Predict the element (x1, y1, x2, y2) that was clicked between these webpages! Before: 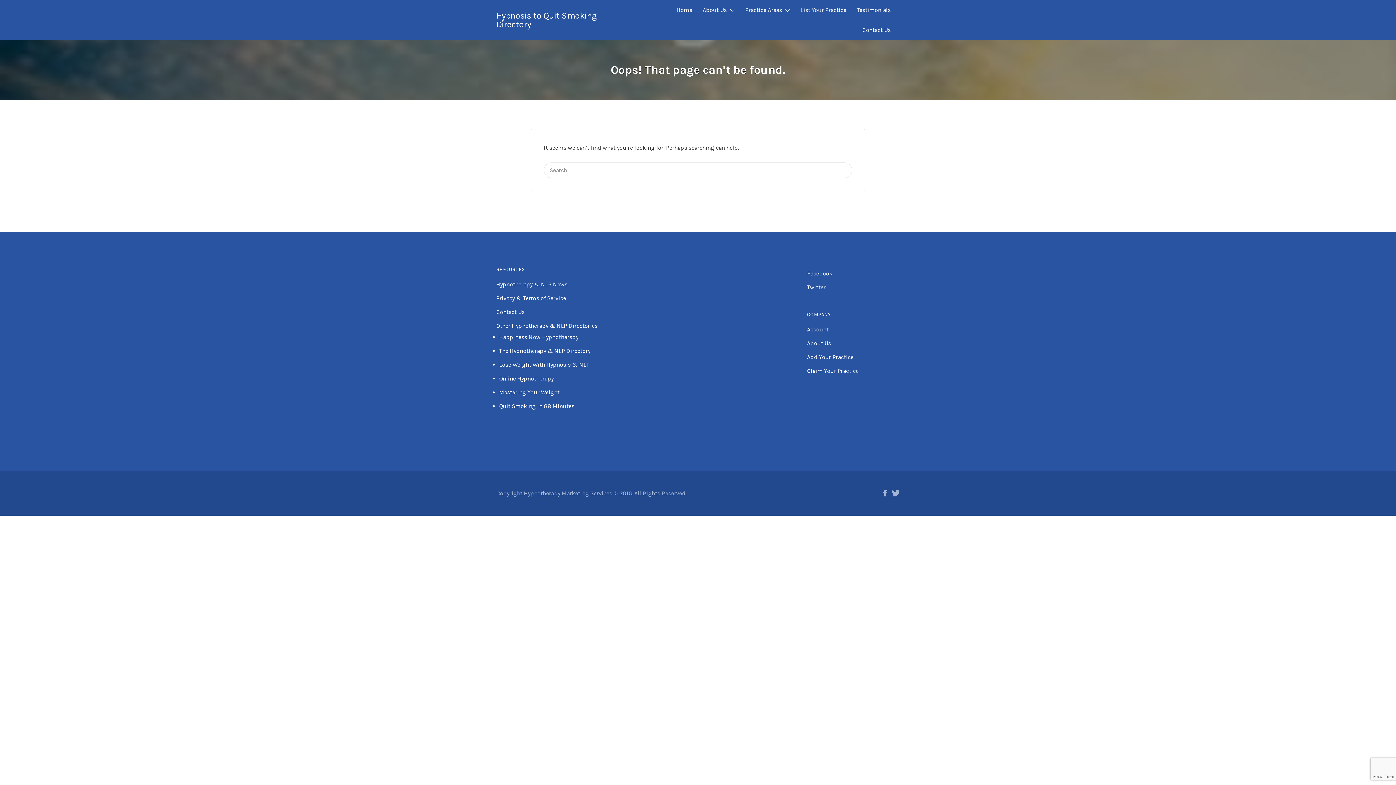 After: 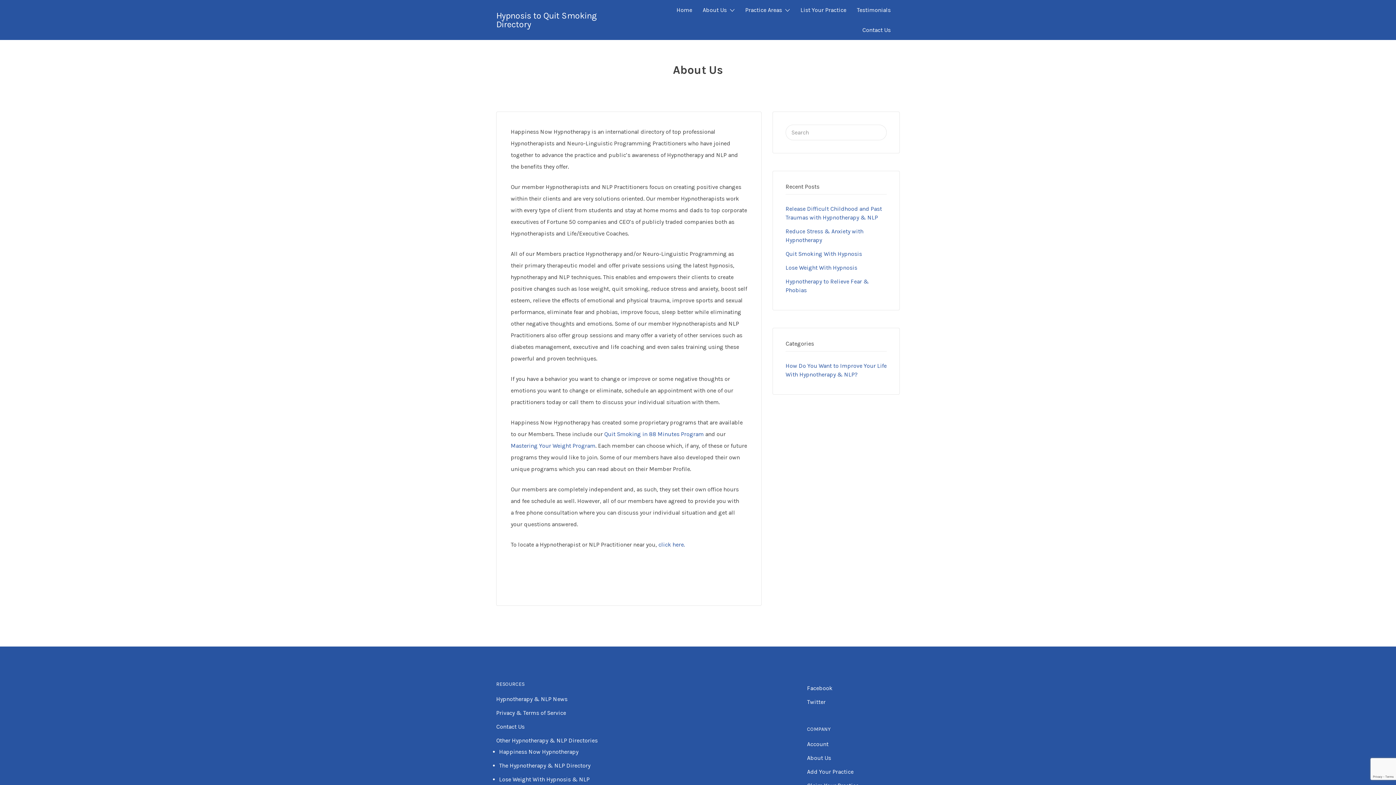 Action: bbox: (807, 340, 831, 346) label: About Us